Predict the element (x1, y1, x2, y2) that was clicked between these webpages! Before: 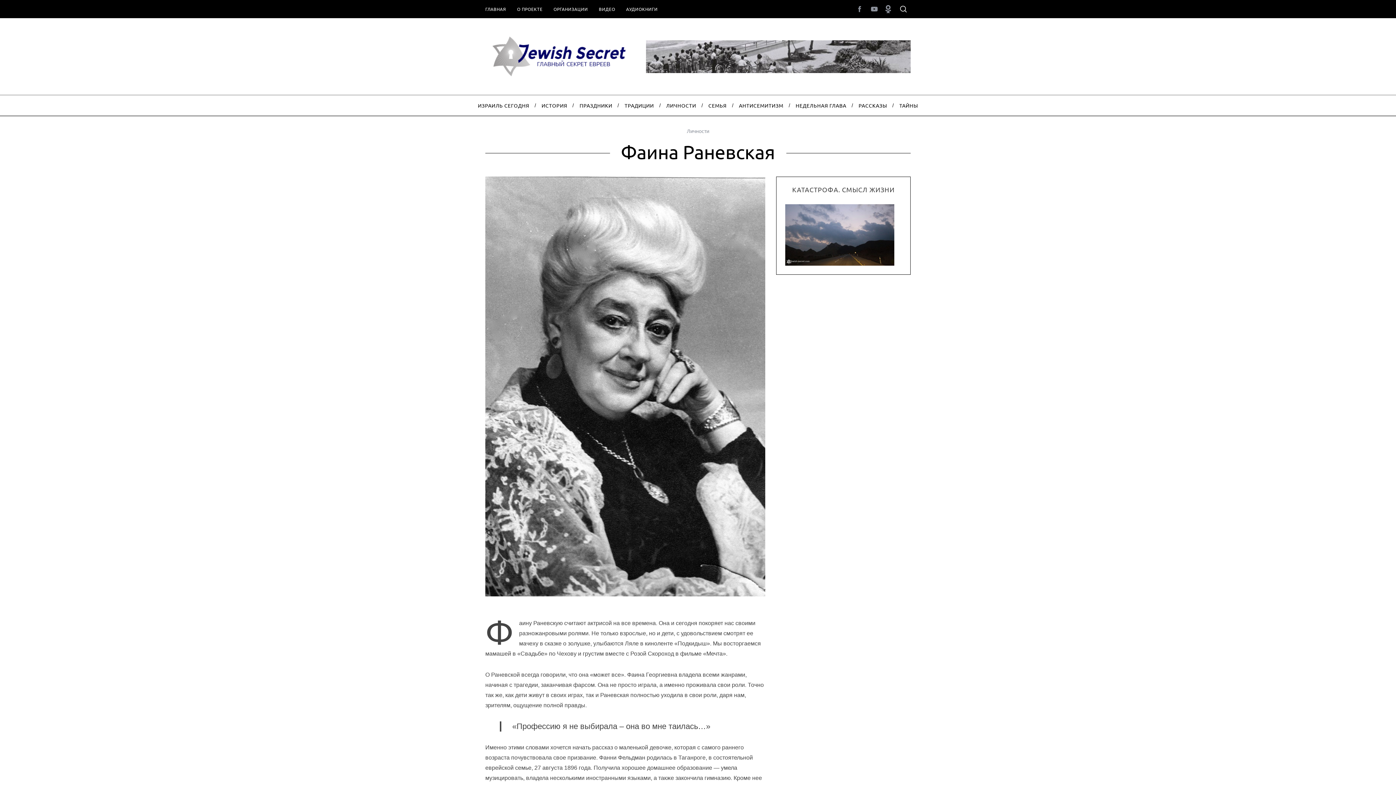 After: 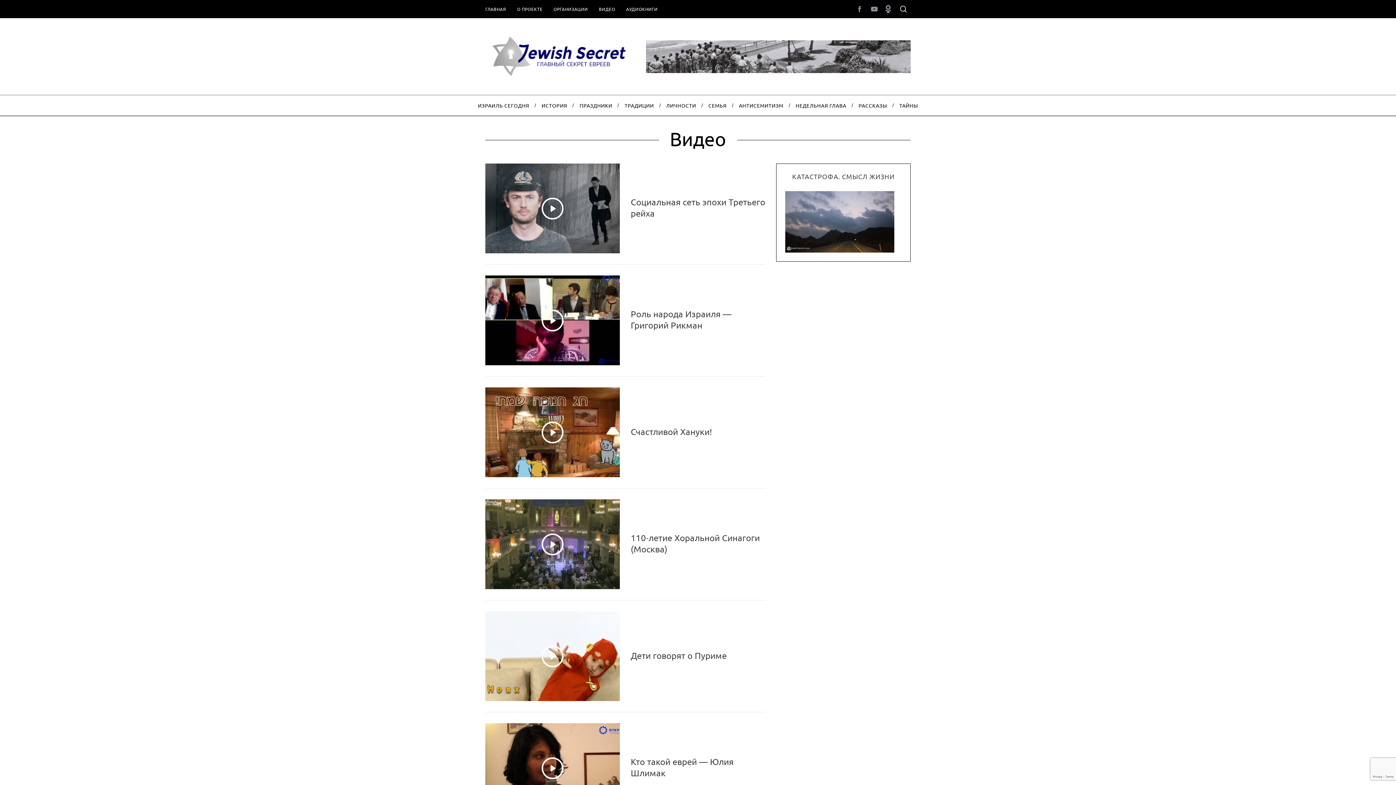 Action: label: ВИДЕО bbox: (593, 4, 620, 14)